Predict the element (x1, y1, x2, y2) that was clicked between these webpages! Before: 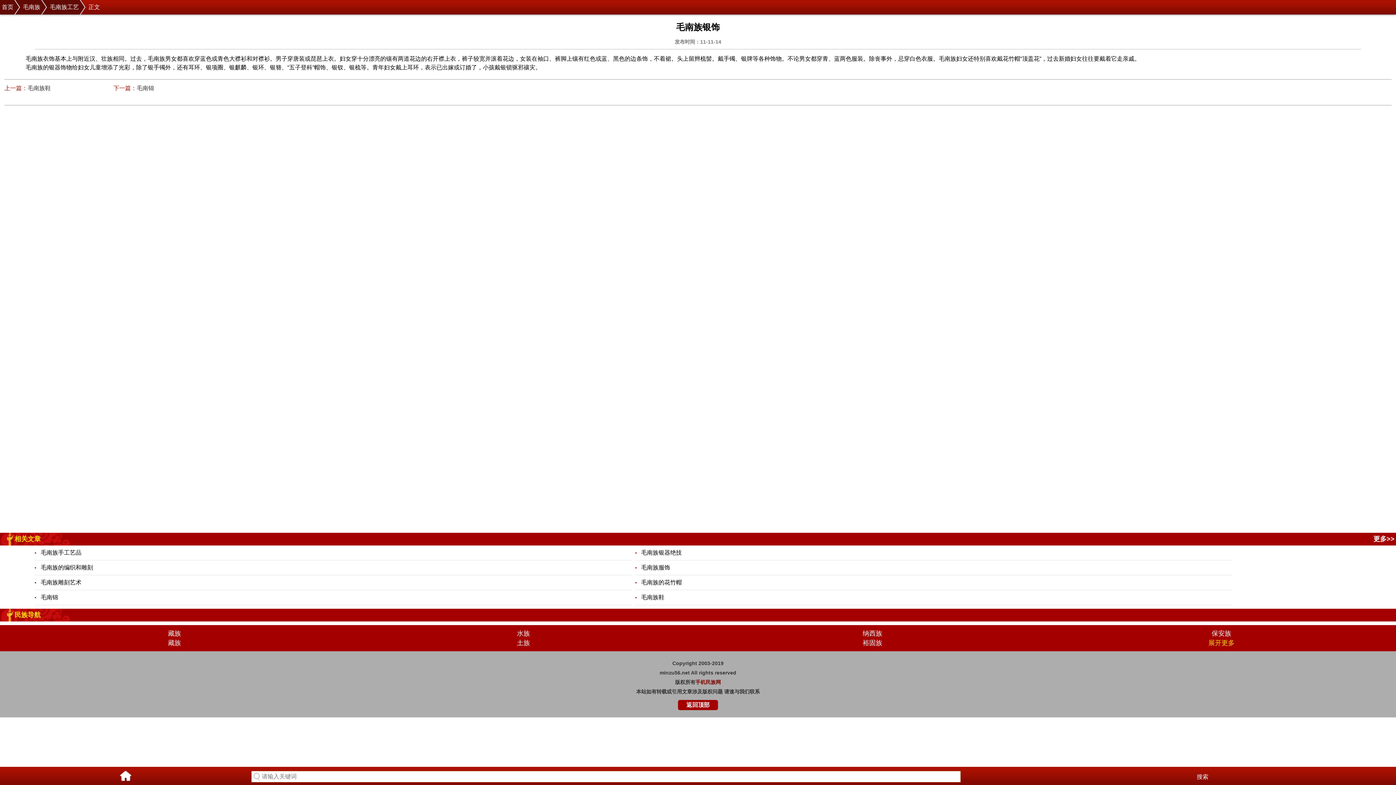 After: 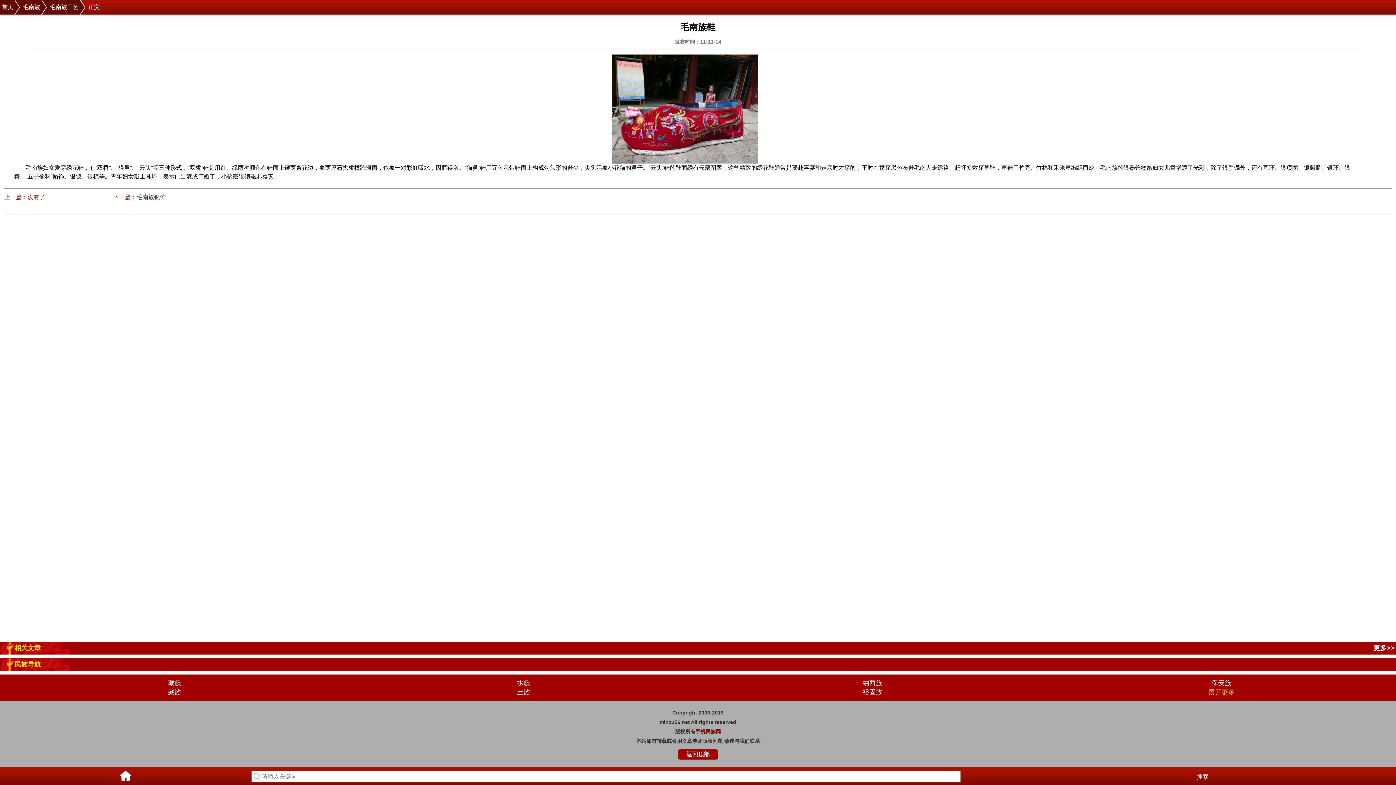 Action: label: 毛南族鞋 bbox: (635, 590, 1232, 605)